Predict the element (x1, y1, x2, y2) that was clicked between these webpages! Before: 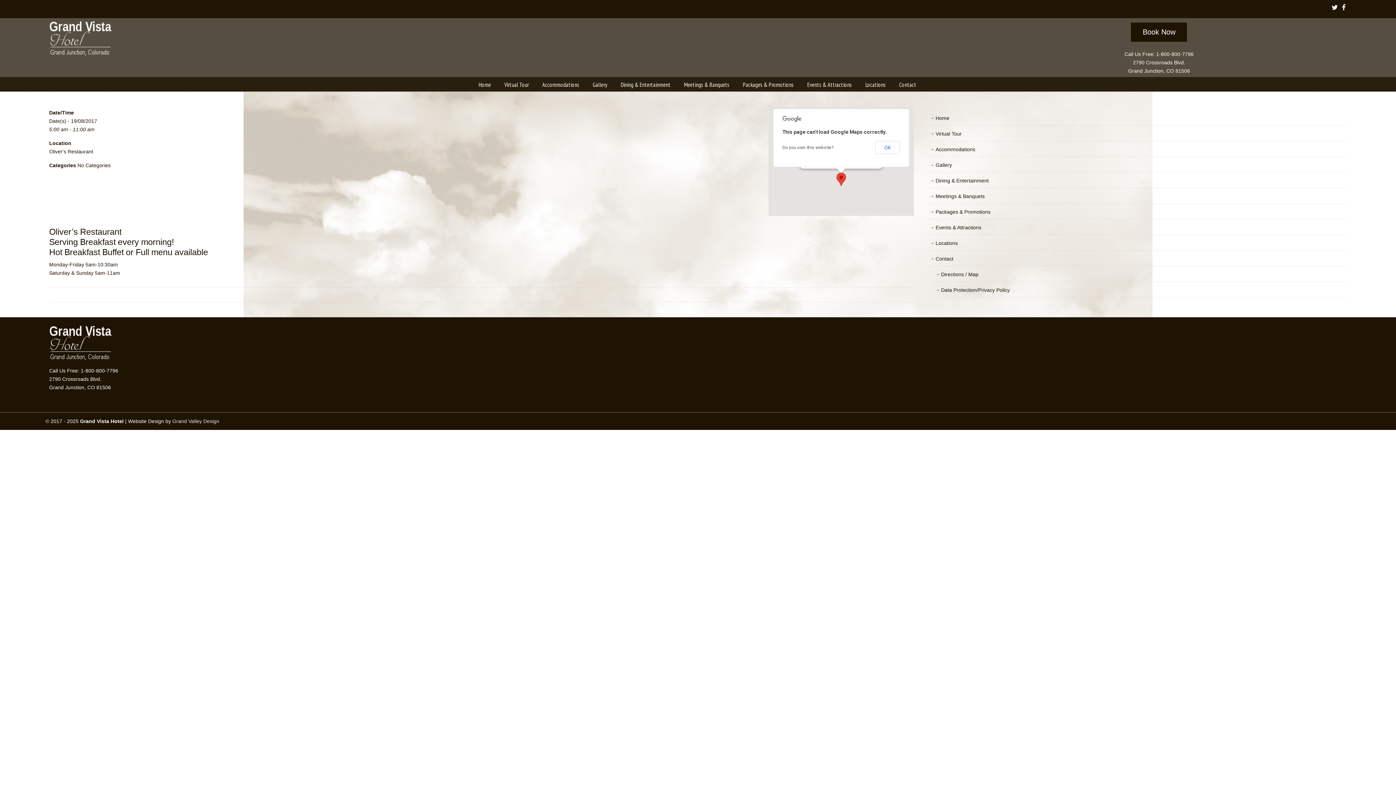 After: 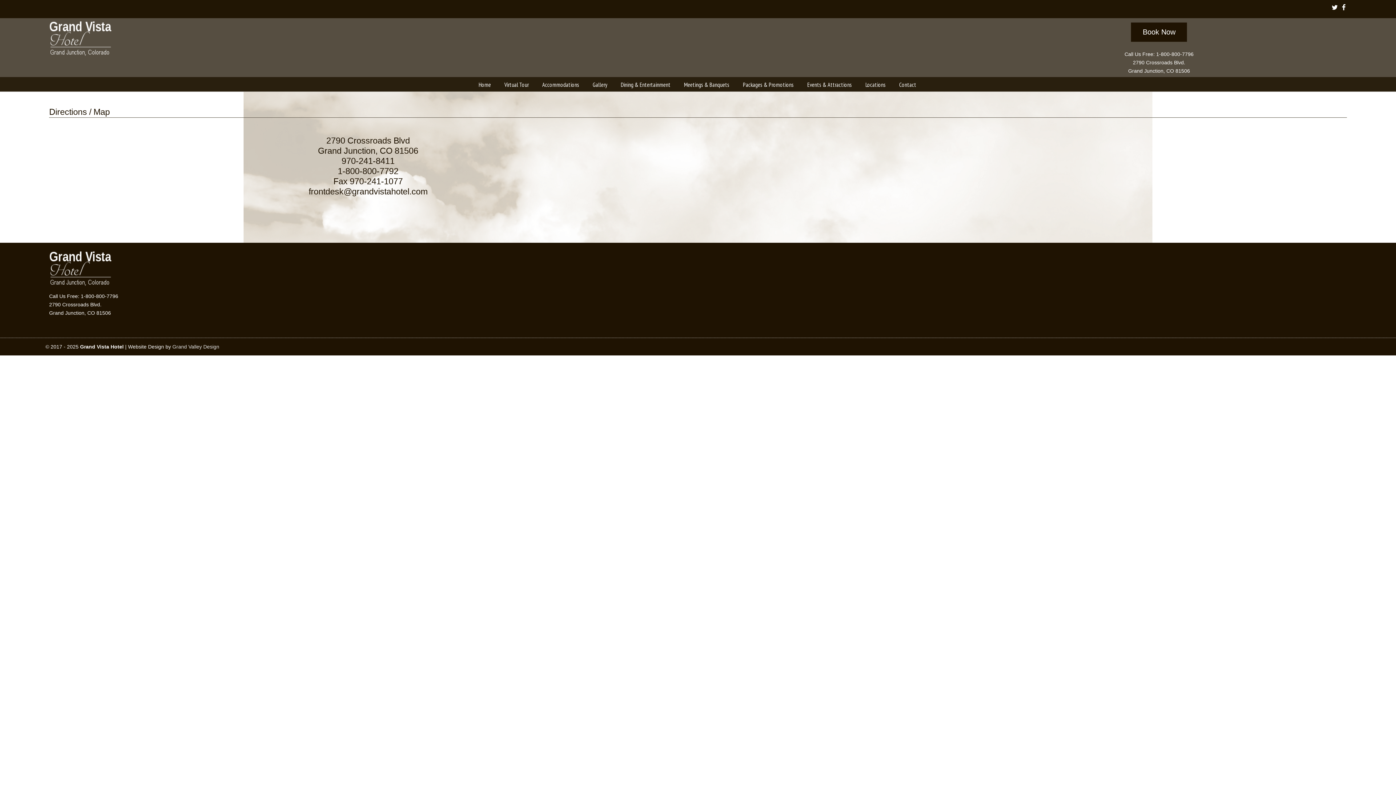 Action: bbox: (928, 266, 1347, 282) label: Directions / Map